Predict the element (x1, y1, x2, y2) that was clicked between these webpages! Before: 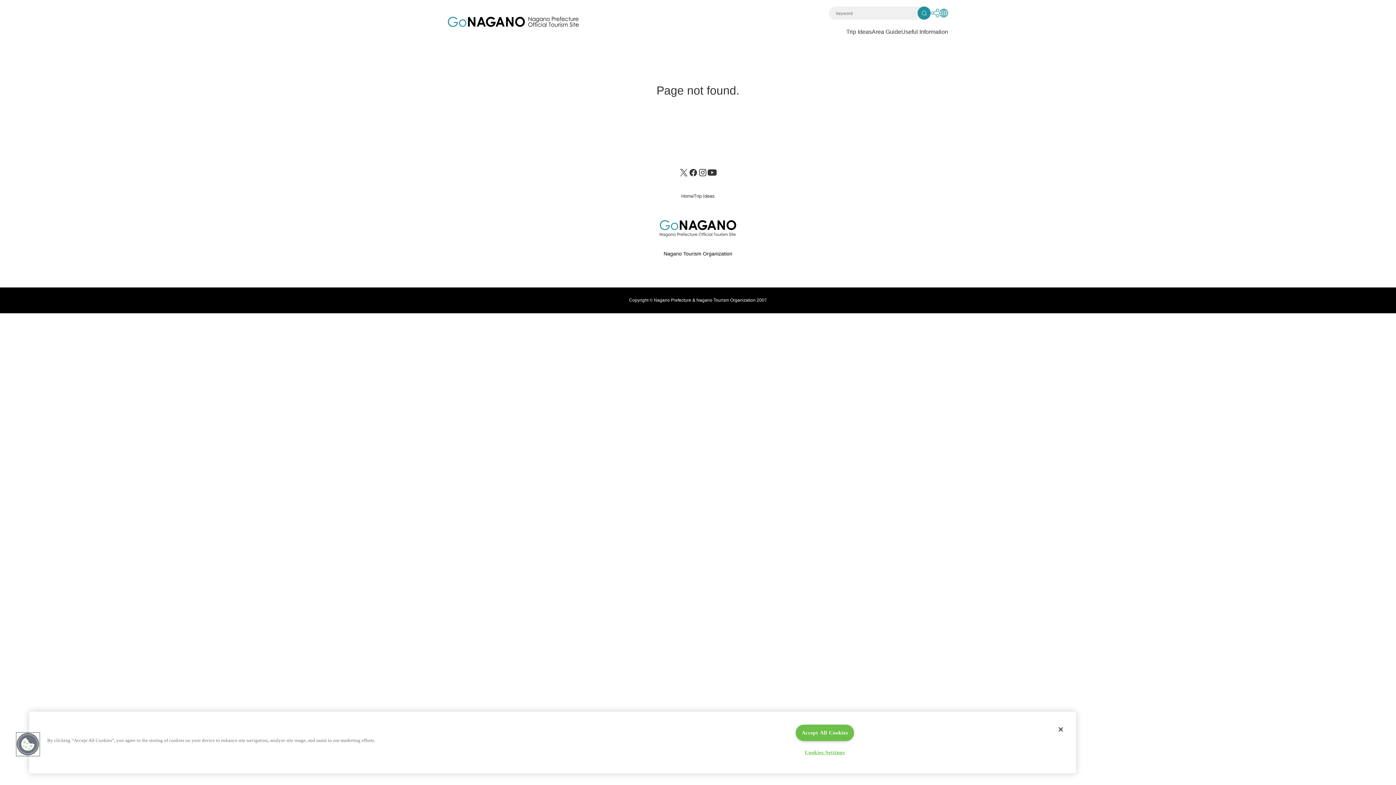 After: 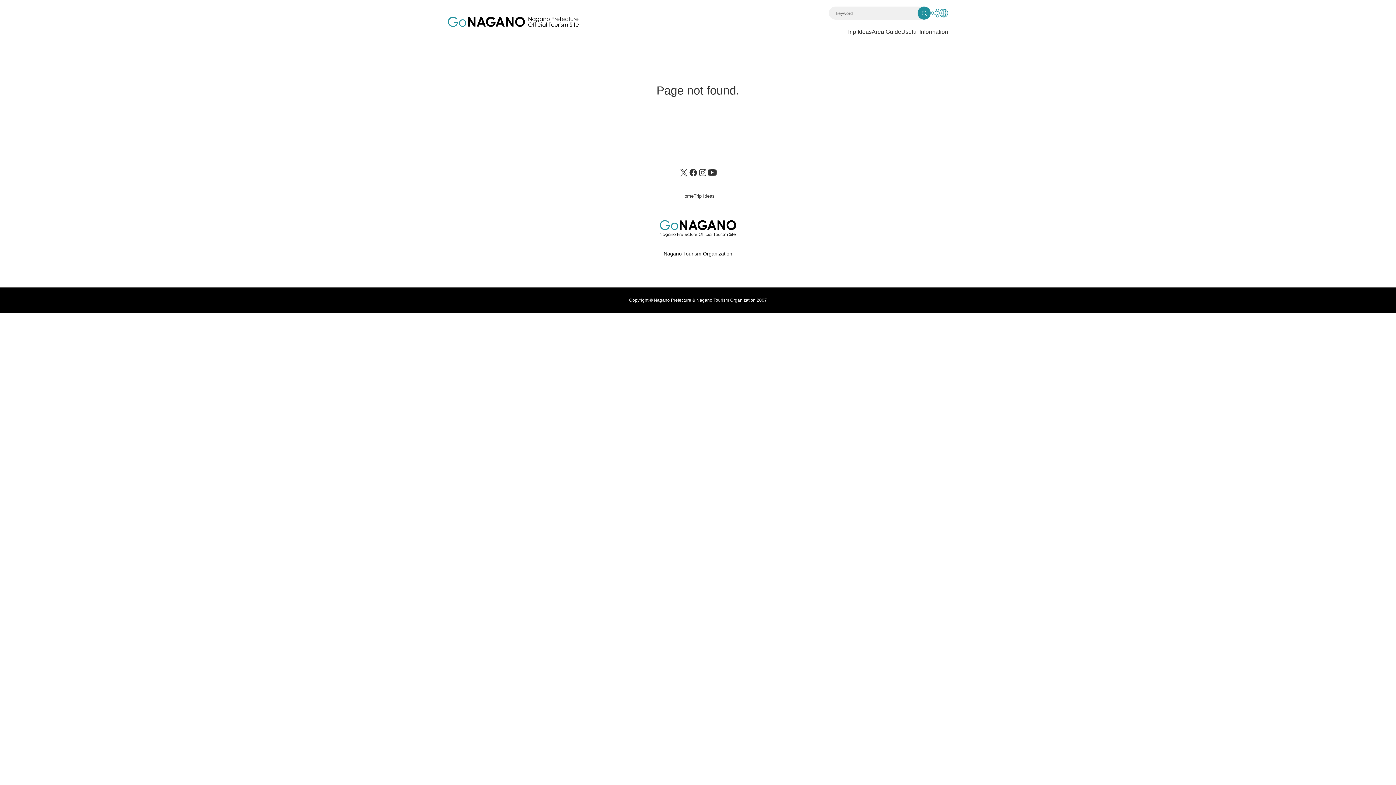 Action: bbox: (1053, 721, 1069, 737) label: Close